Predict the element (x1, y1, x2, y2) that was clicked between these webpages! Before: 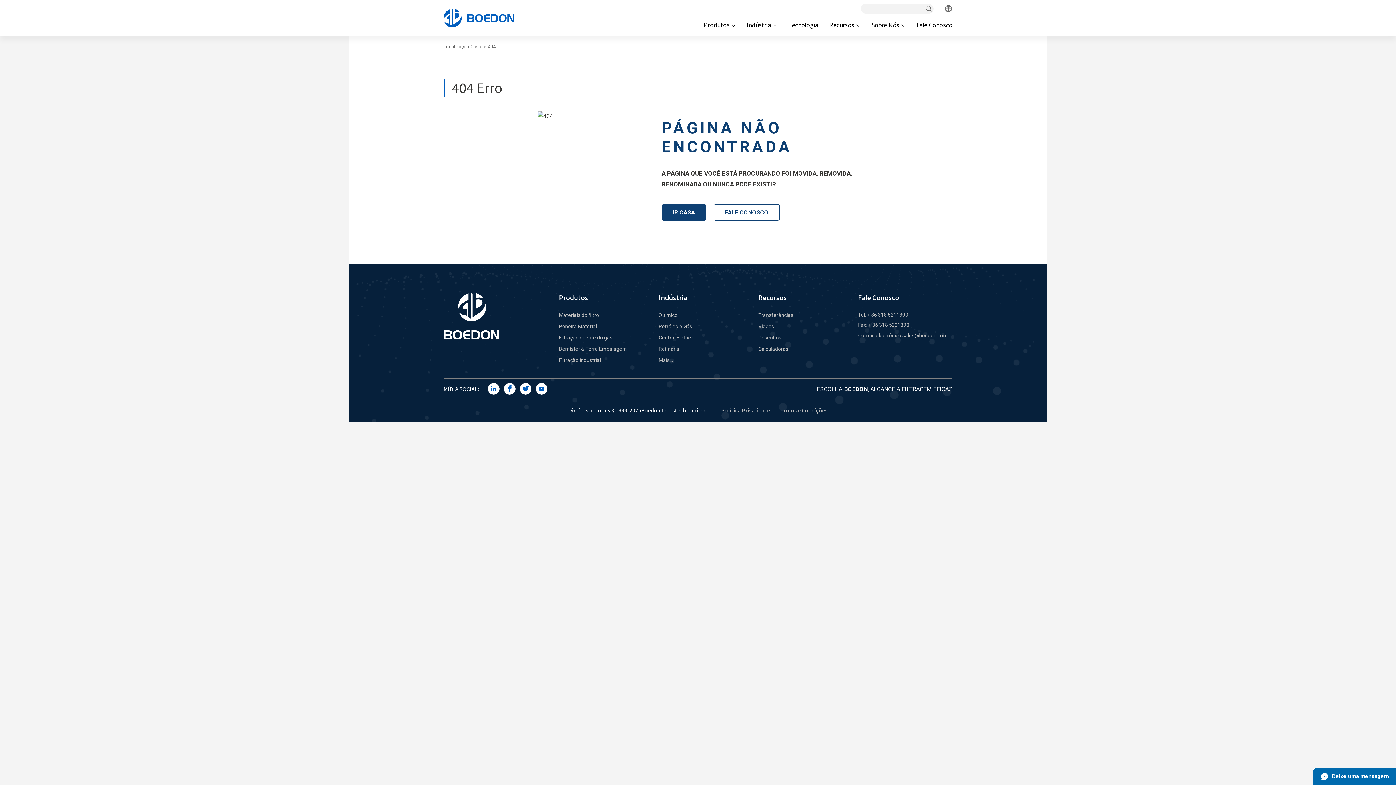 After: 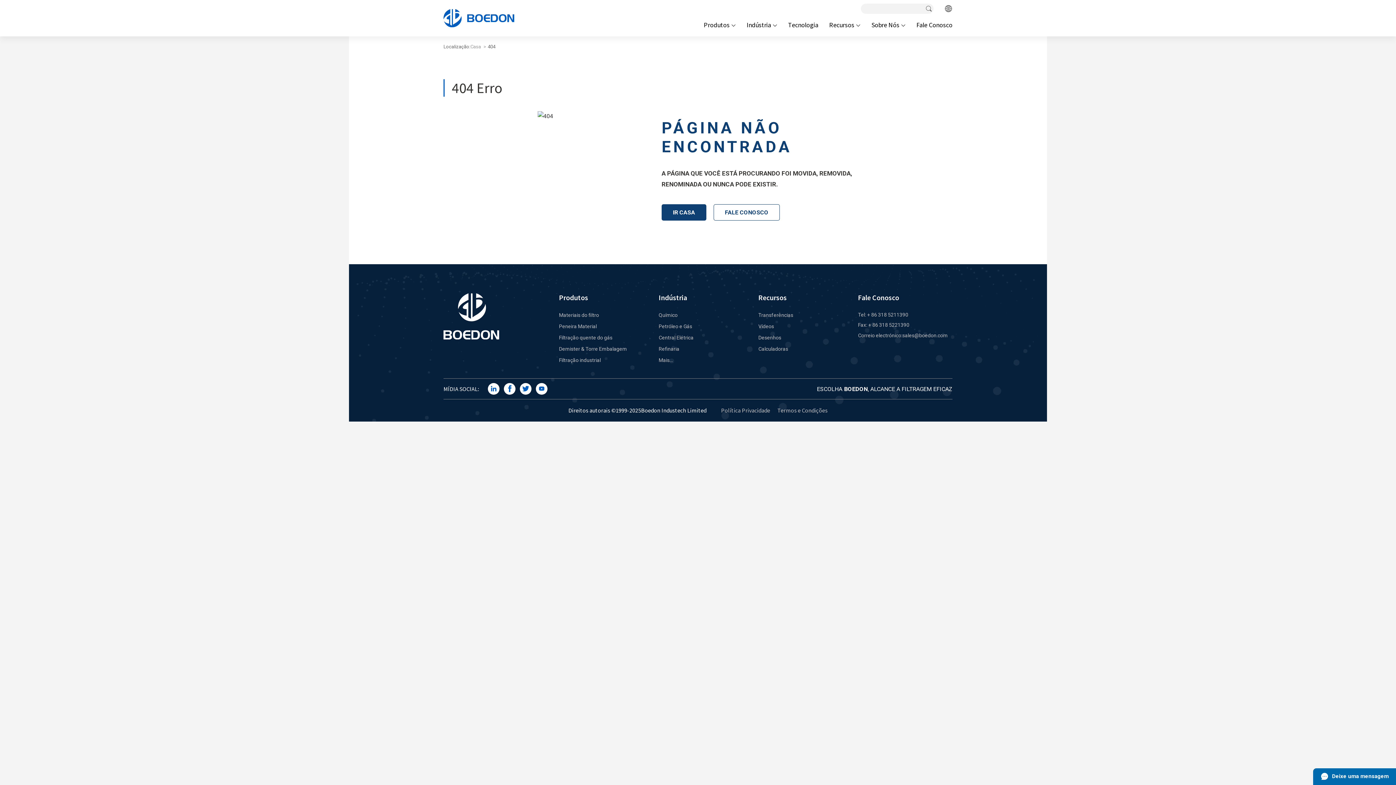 Action: bbox: (741, 13, 782, 36) label: Indústria